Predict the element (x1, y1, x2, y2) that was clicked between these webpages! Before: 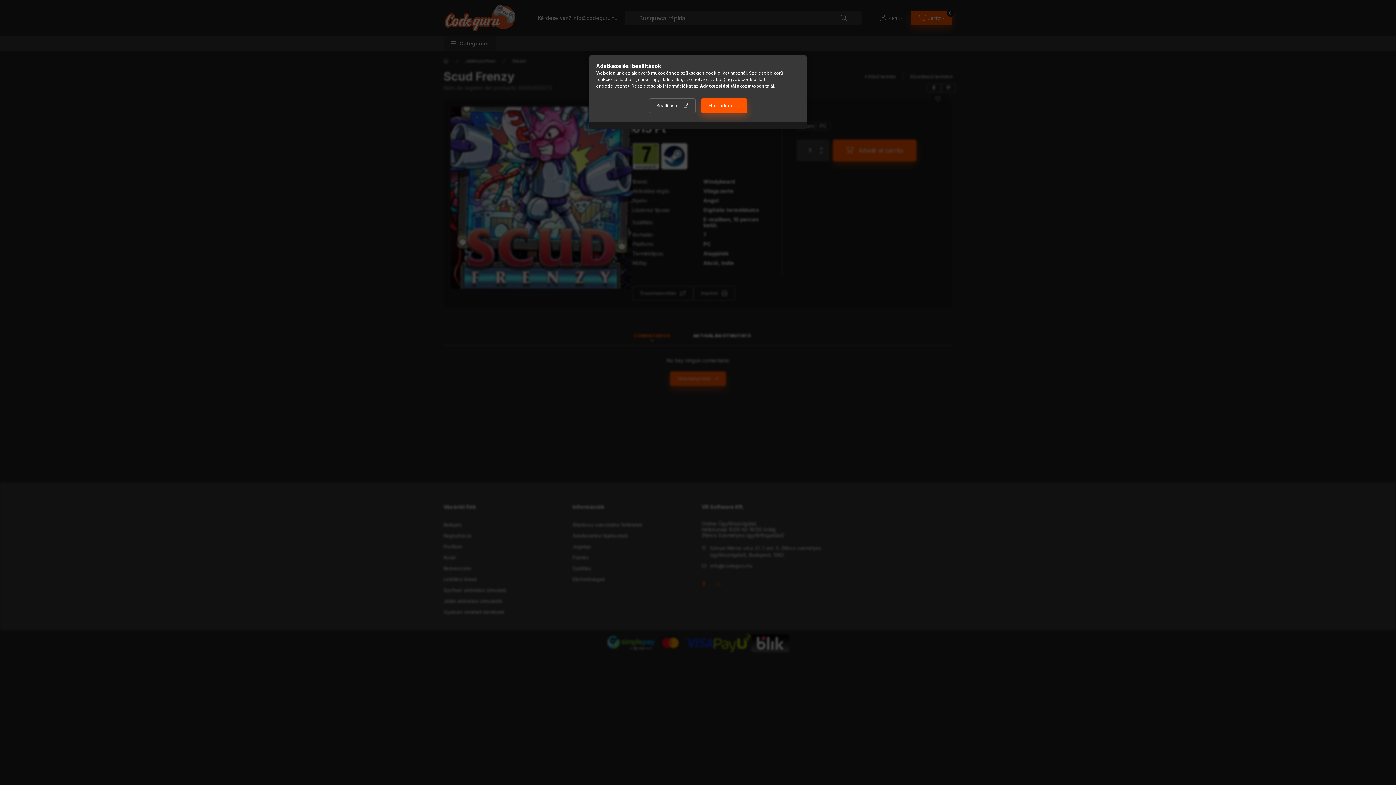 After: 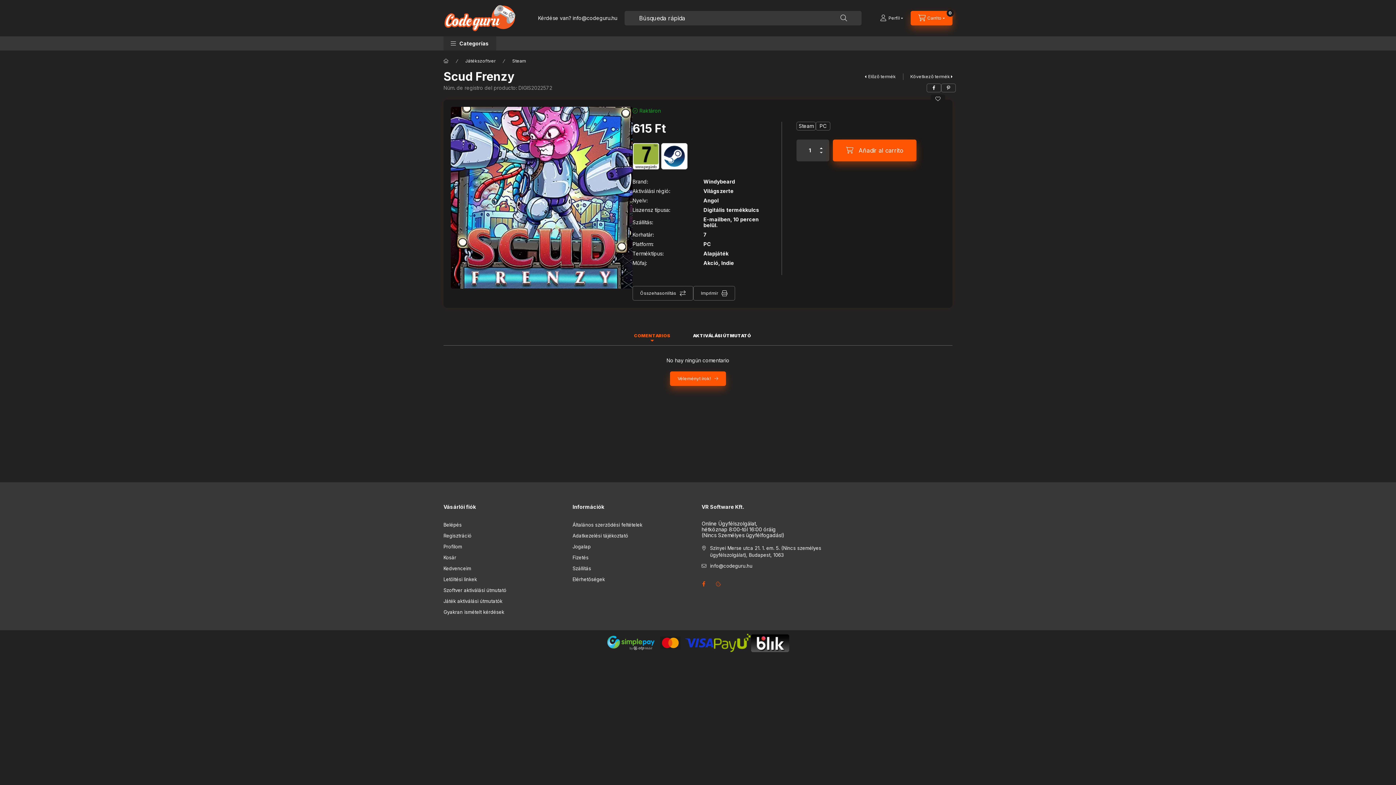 Action: bbox: (700, 98, 747, 113) label: Elfogadom